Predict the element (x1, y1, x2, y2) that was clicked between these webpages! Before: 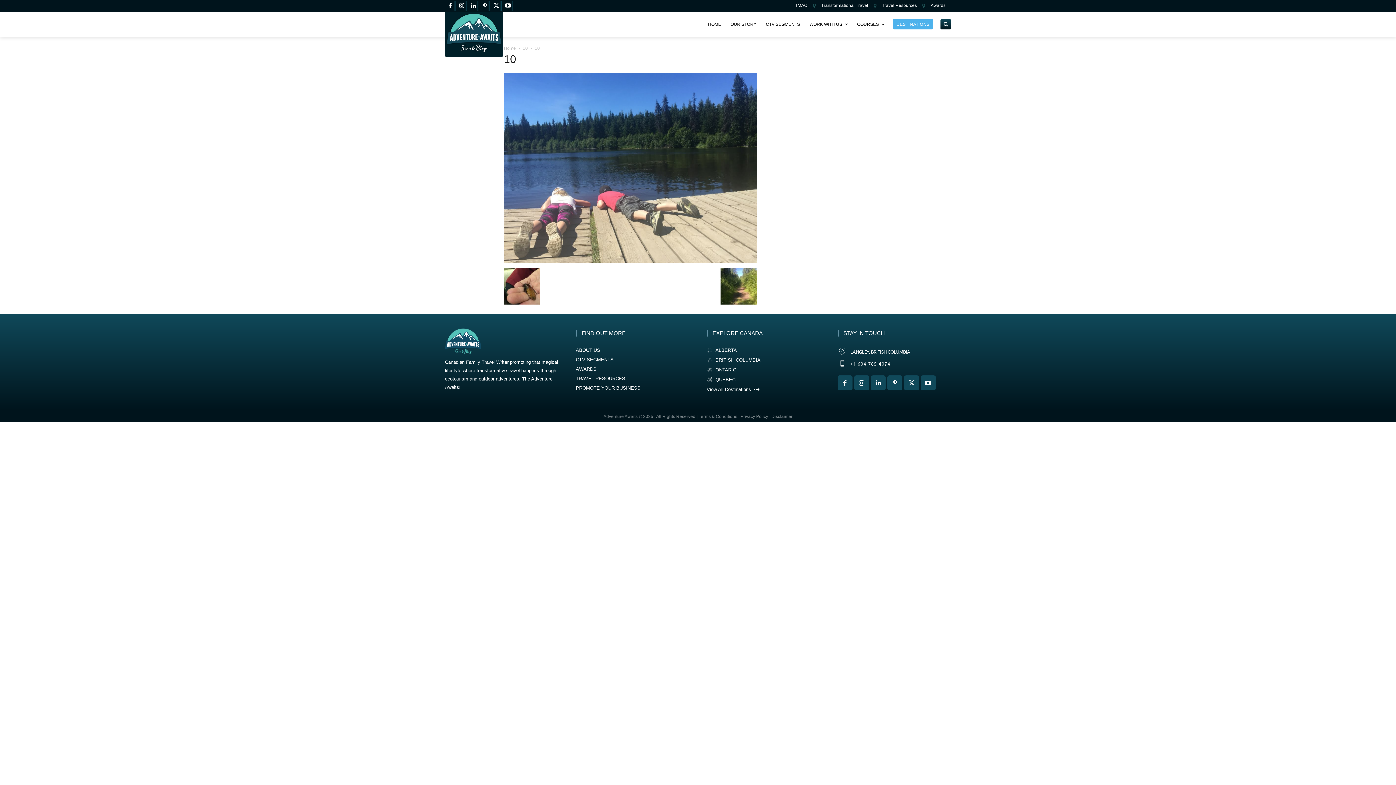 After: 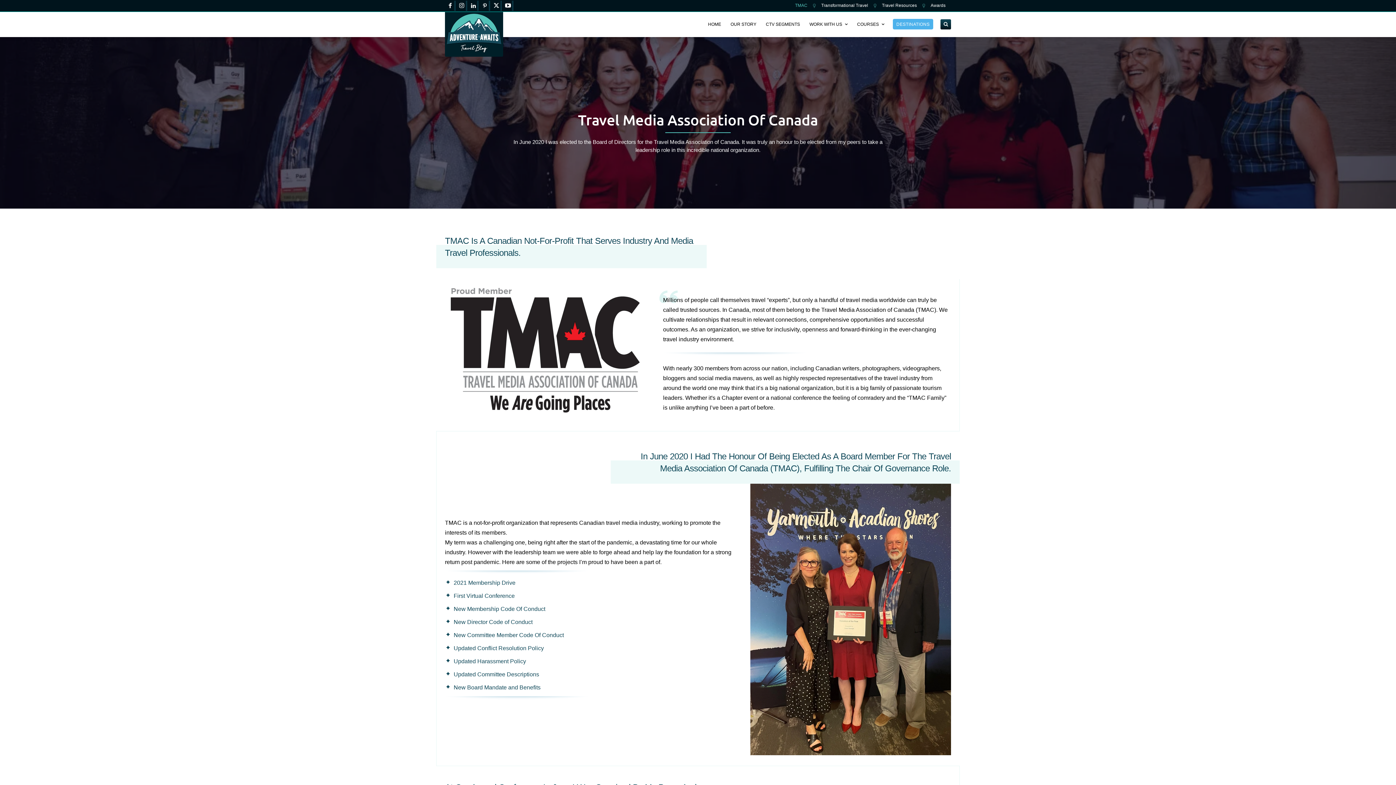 Action: bbox: (789, 0, 813, 11) label: TMAC